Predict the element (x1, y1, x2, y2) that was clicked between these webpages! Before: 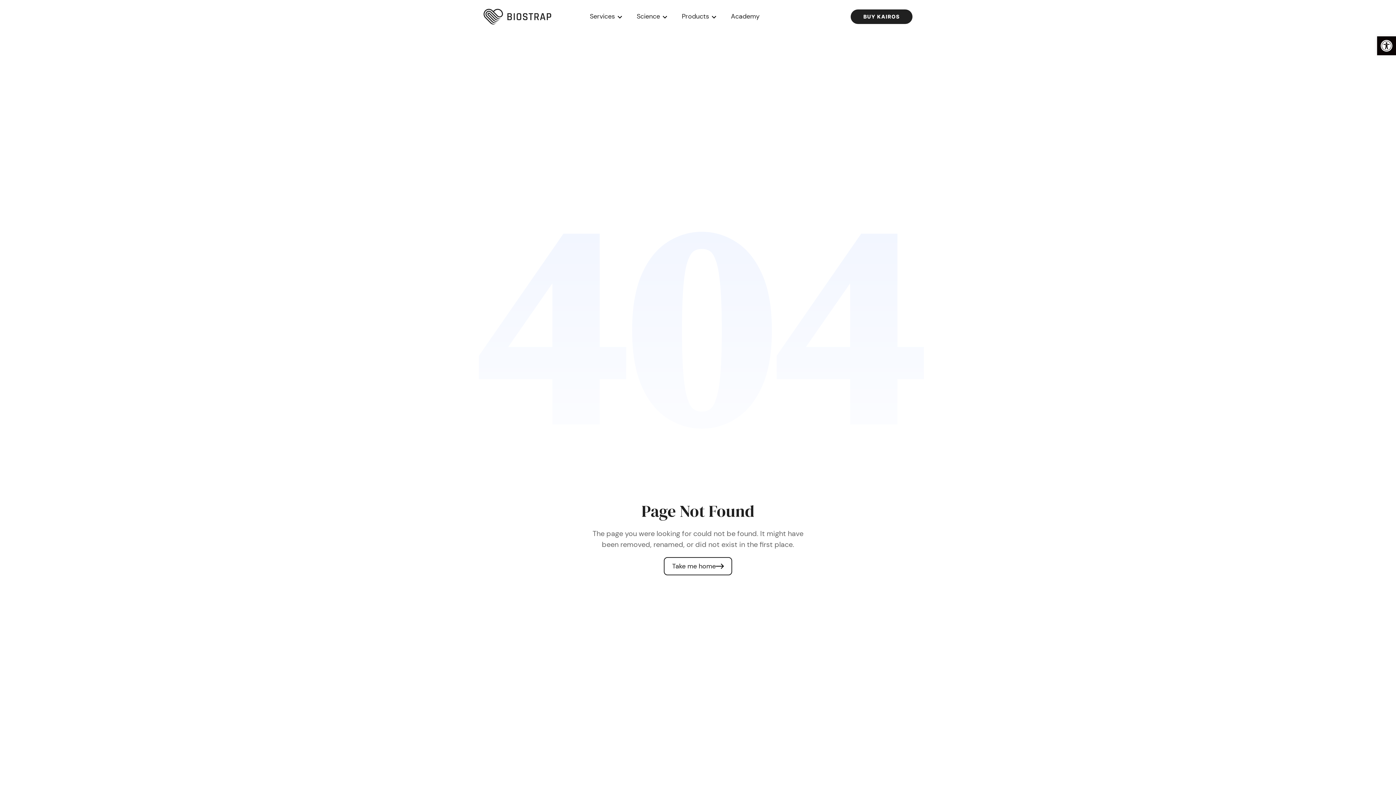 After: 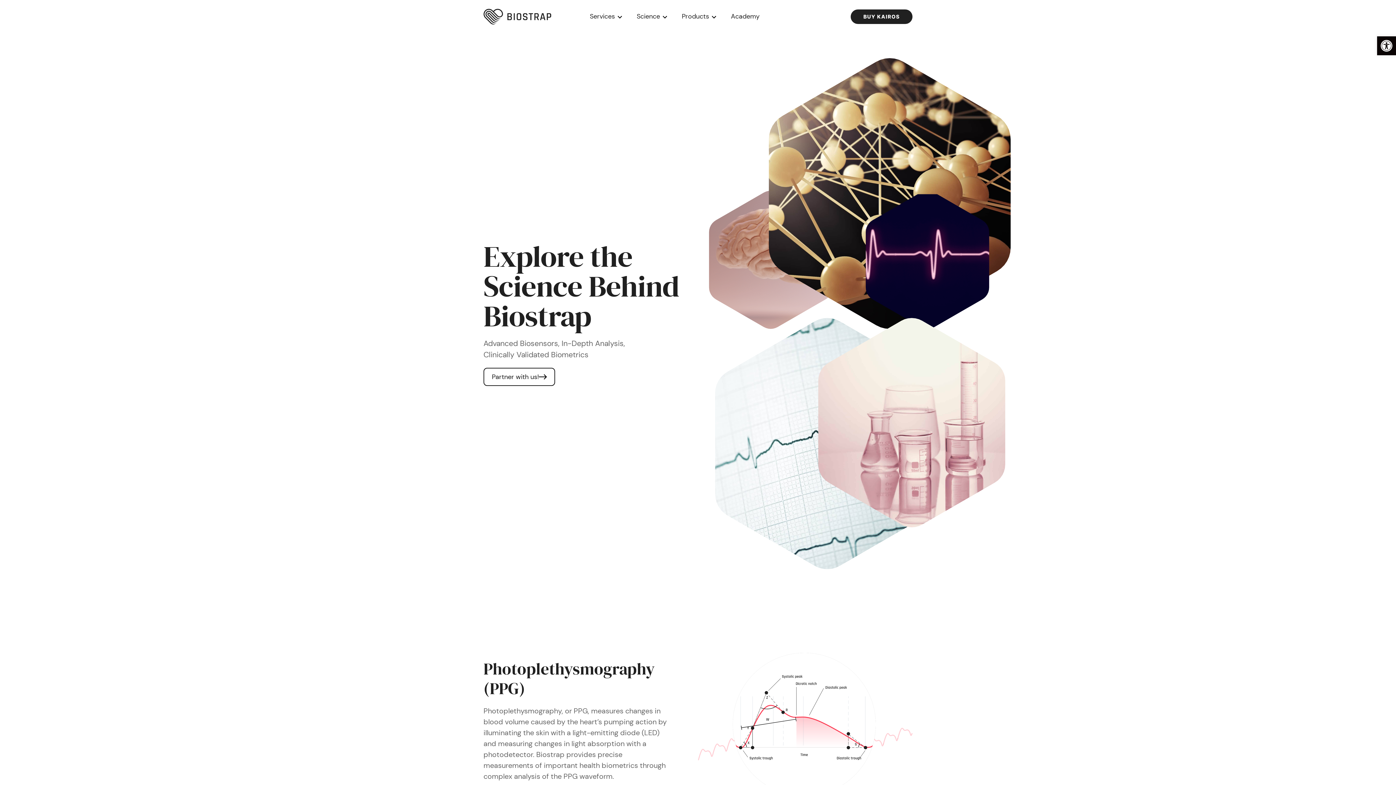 Action: bbox: (636, 0, 667, 33) label: Science